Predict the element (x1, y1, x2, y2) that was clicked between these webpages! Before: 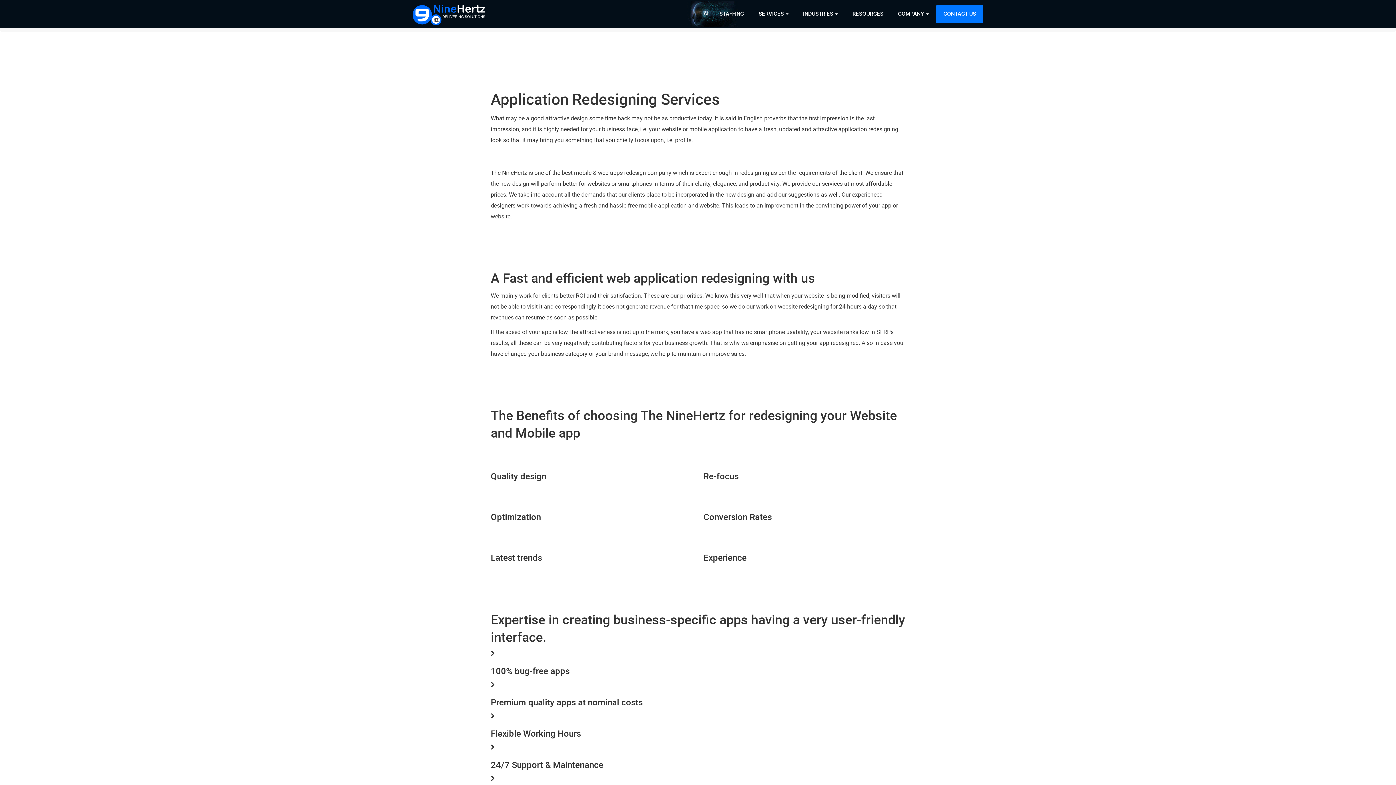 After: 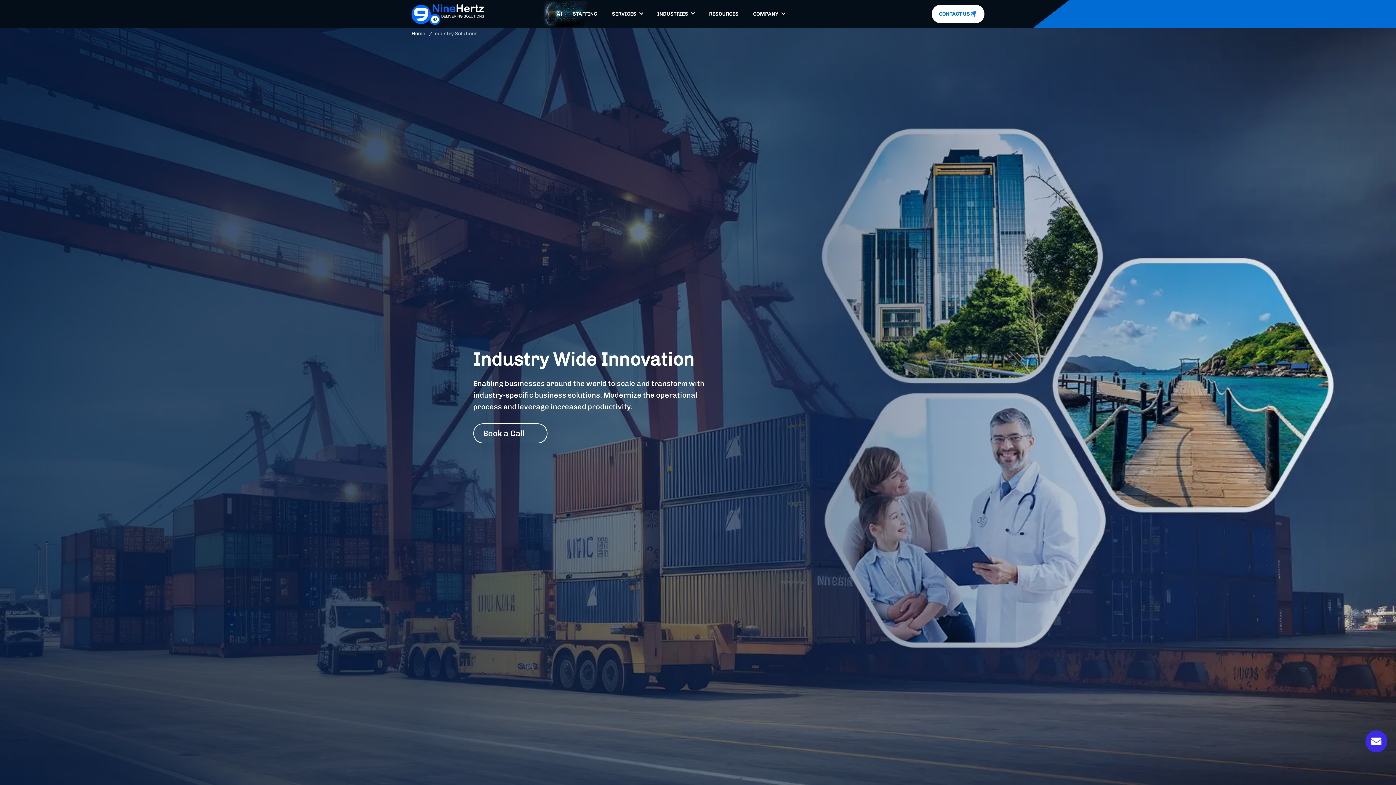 Action: bbox: (796, 0, 845, 28) label: INDUSTRIES 